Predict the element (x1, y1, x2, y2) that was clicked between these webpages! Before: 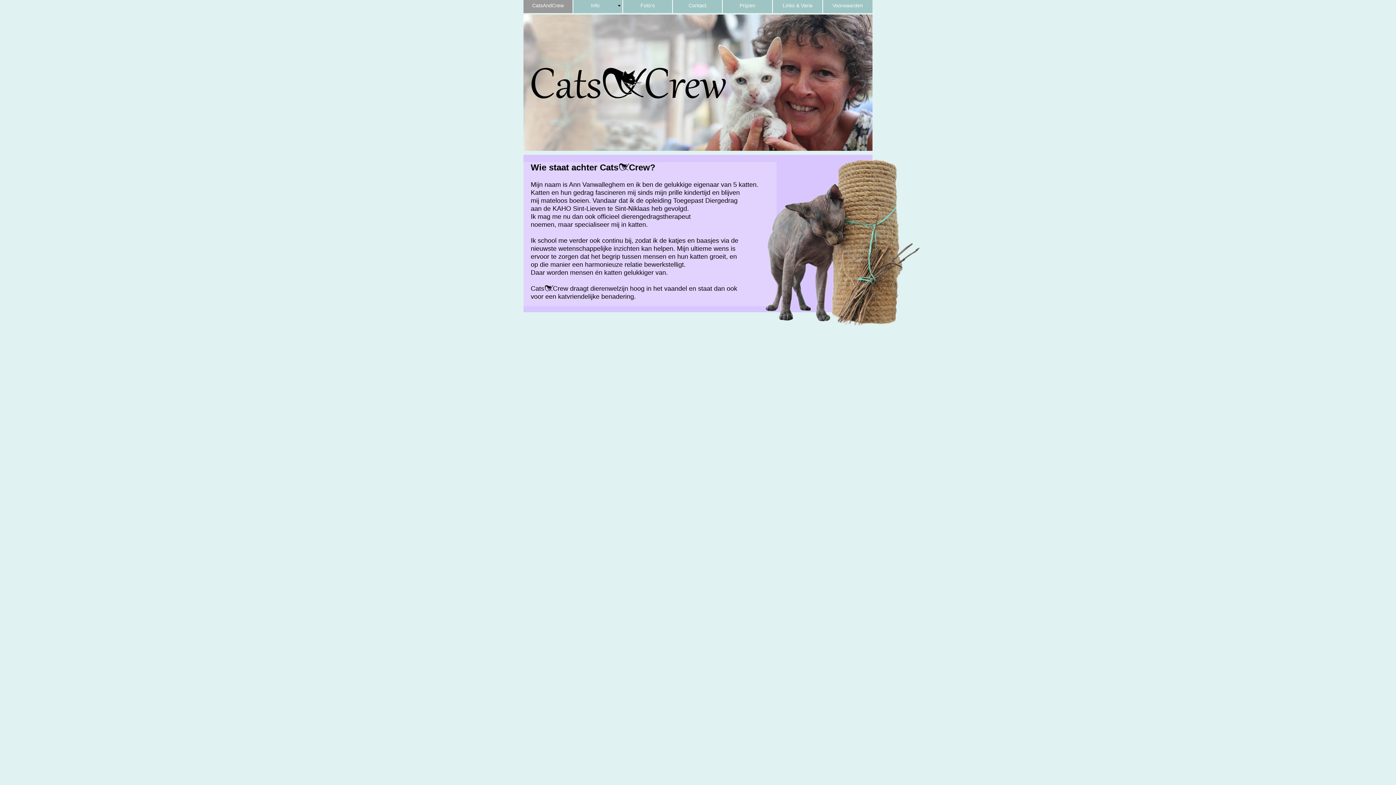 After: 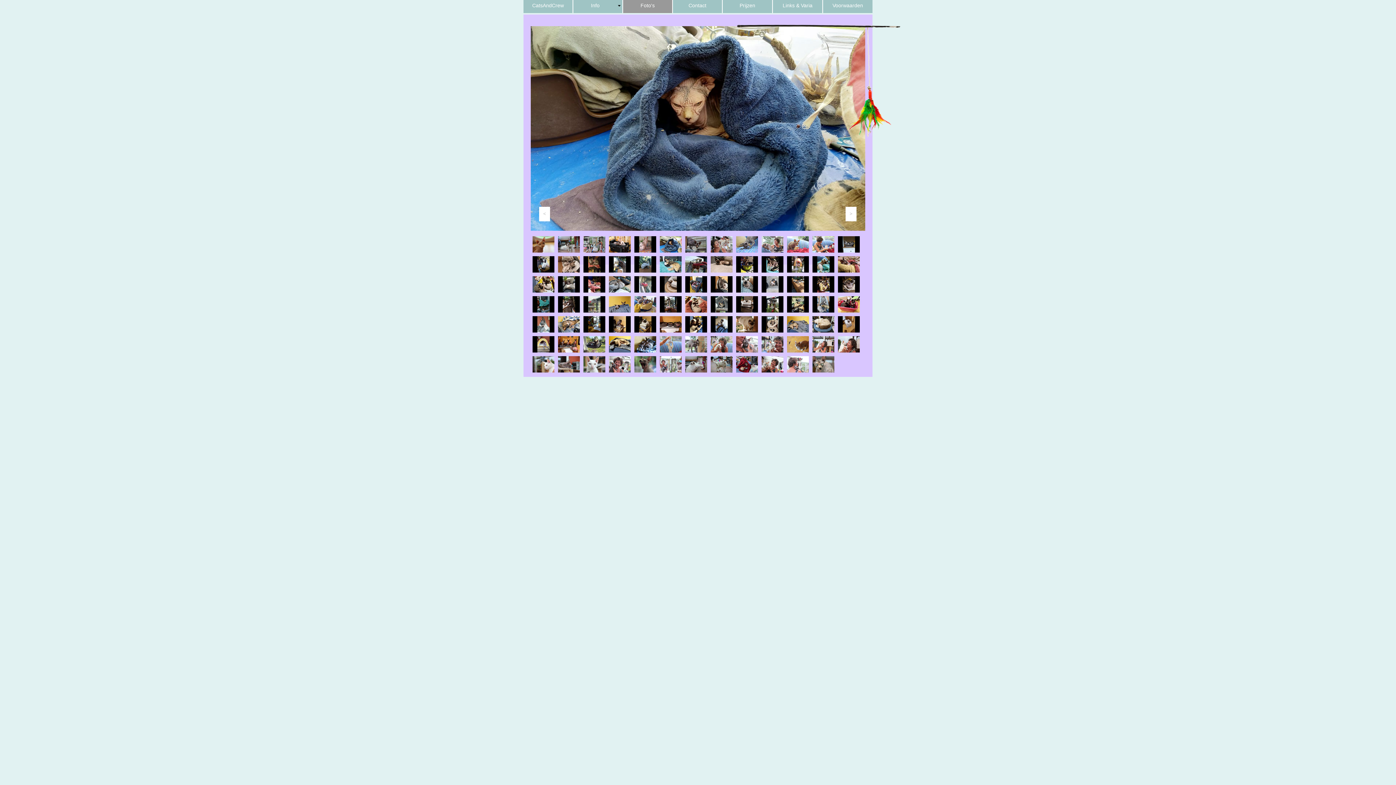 Action: label: Foto's bbox: (623, -1, 672, 13)